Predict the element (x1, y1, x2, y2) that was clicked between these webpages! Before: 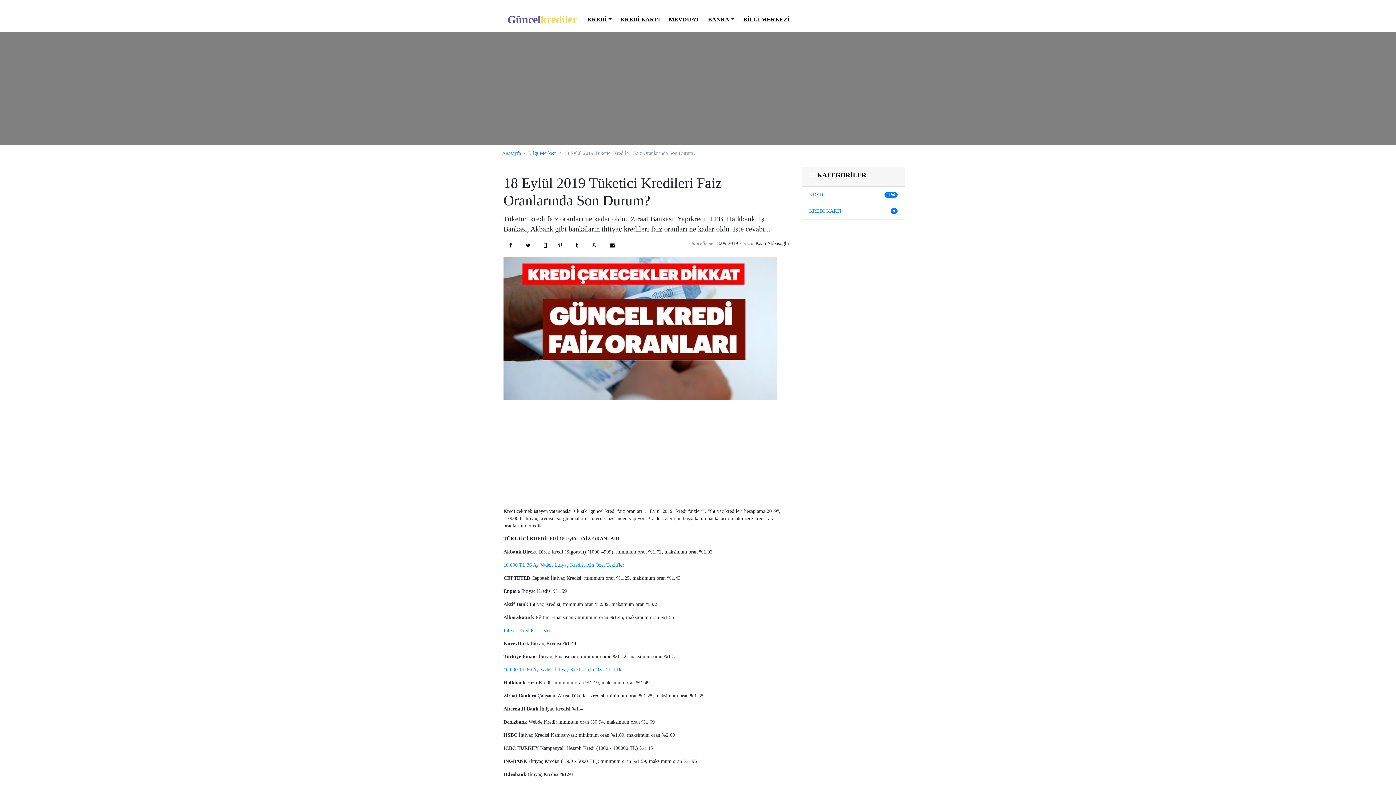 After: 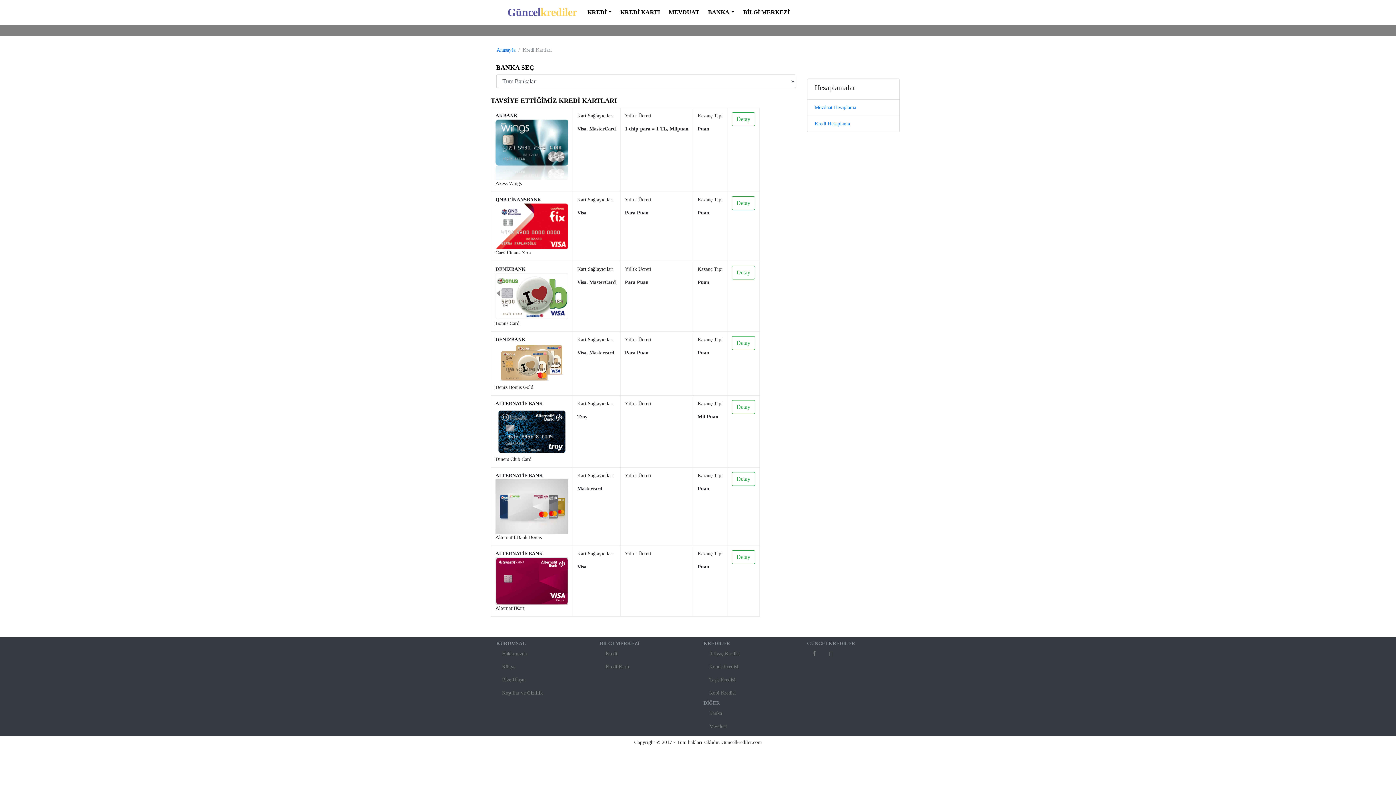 Action: label: KREDİ KARTI bbox: (616, 14, 664, 25)